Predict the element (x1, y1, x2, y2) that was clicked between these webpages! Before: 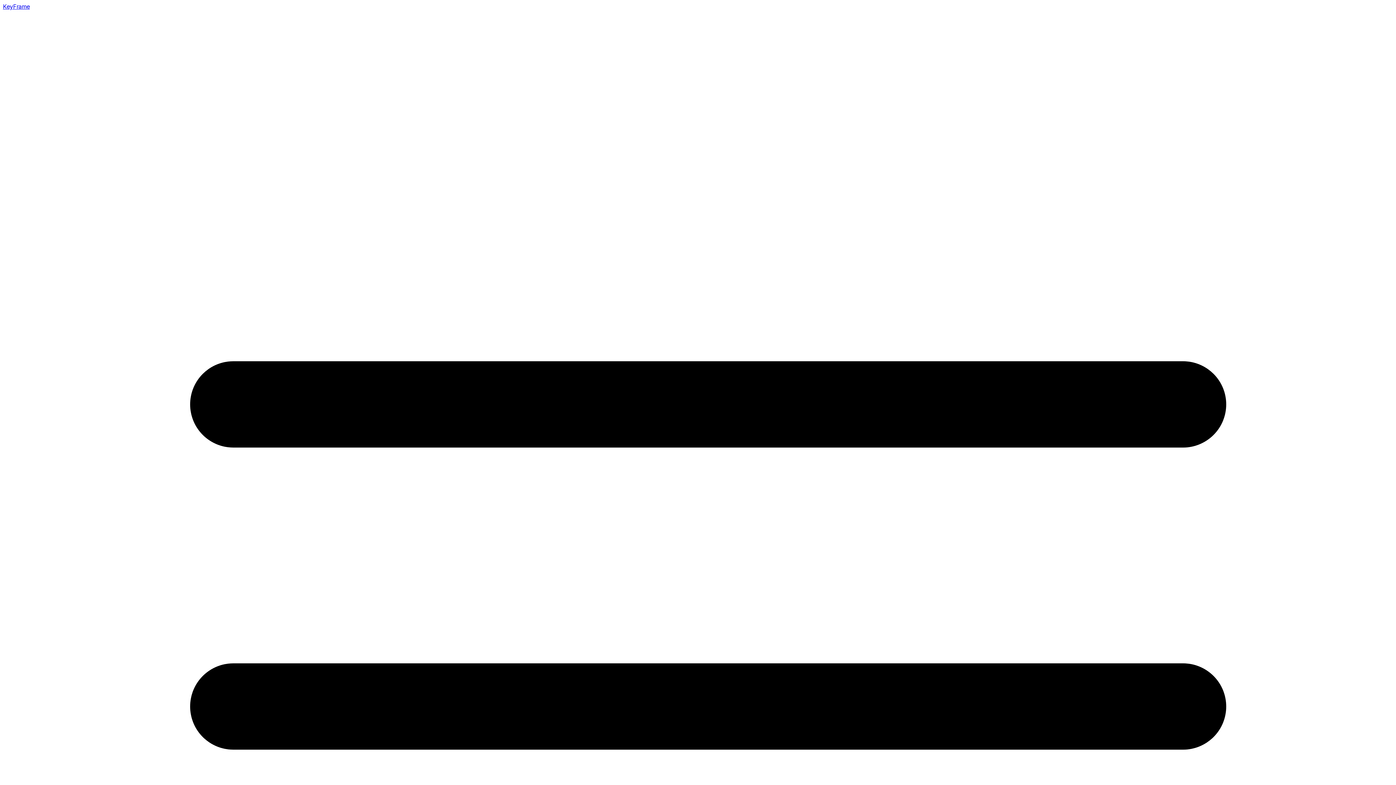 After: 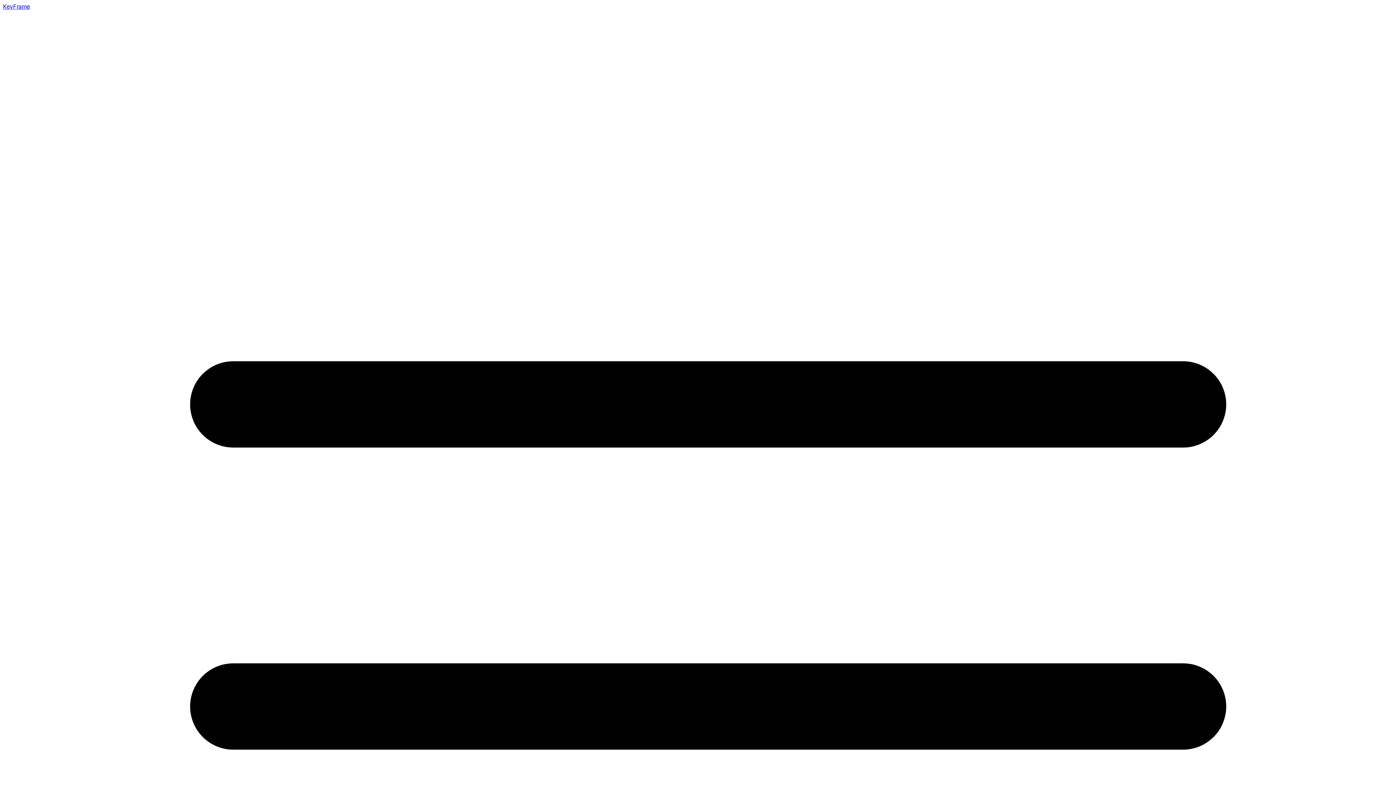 Action: bbox: (2, 2, 29, 10) label: KeyFrame